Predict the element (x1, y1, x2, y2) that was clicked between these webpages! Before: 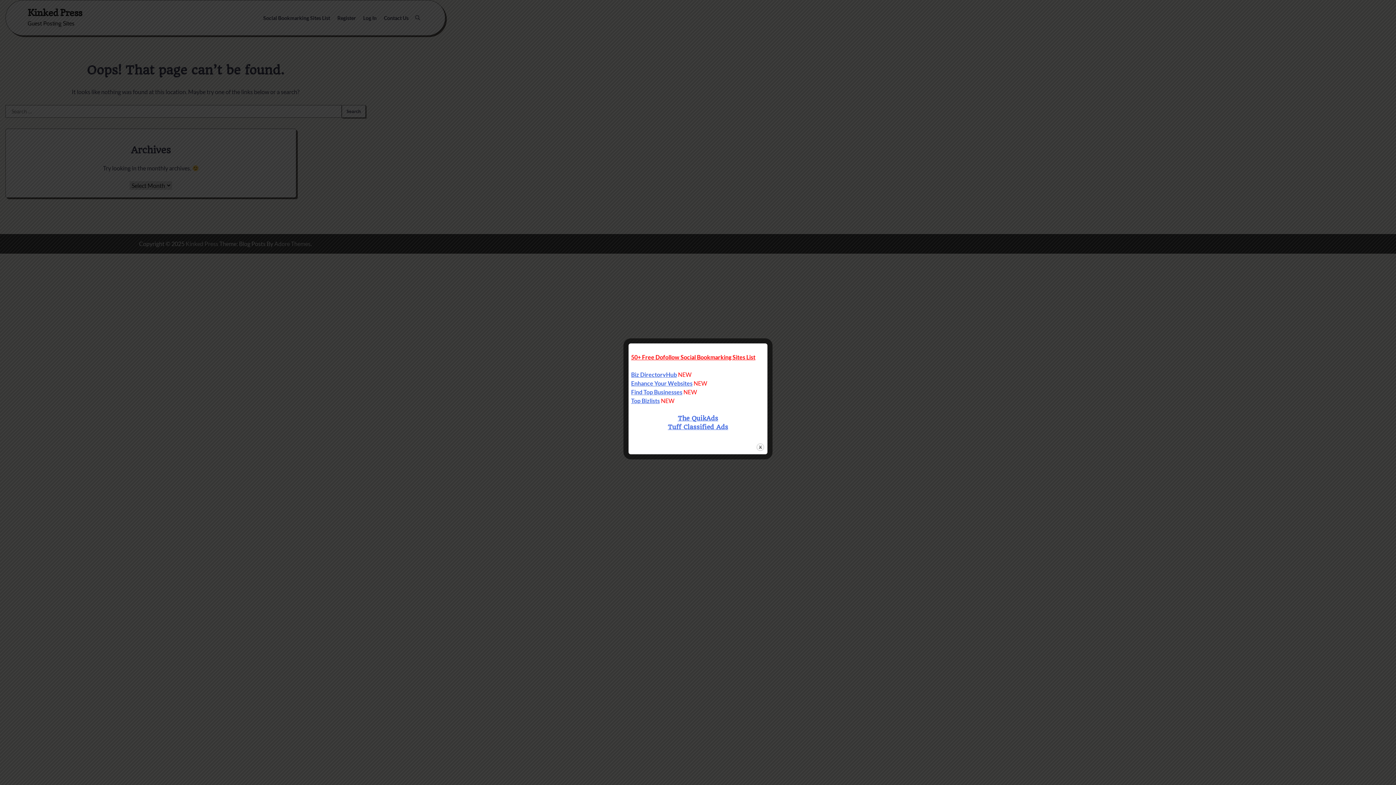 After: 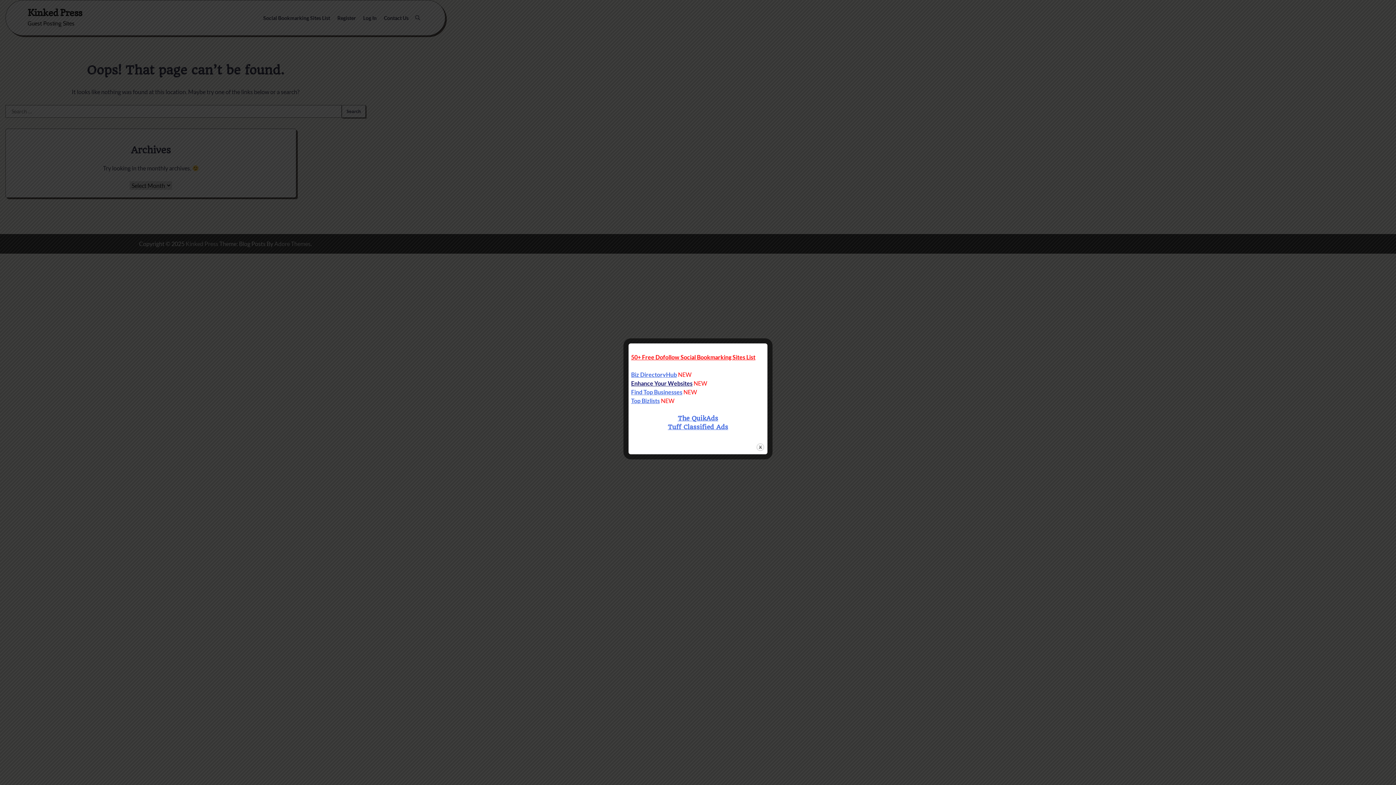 Action: label: Enhance Your Websites bbox: (631, 379, 692, 386)